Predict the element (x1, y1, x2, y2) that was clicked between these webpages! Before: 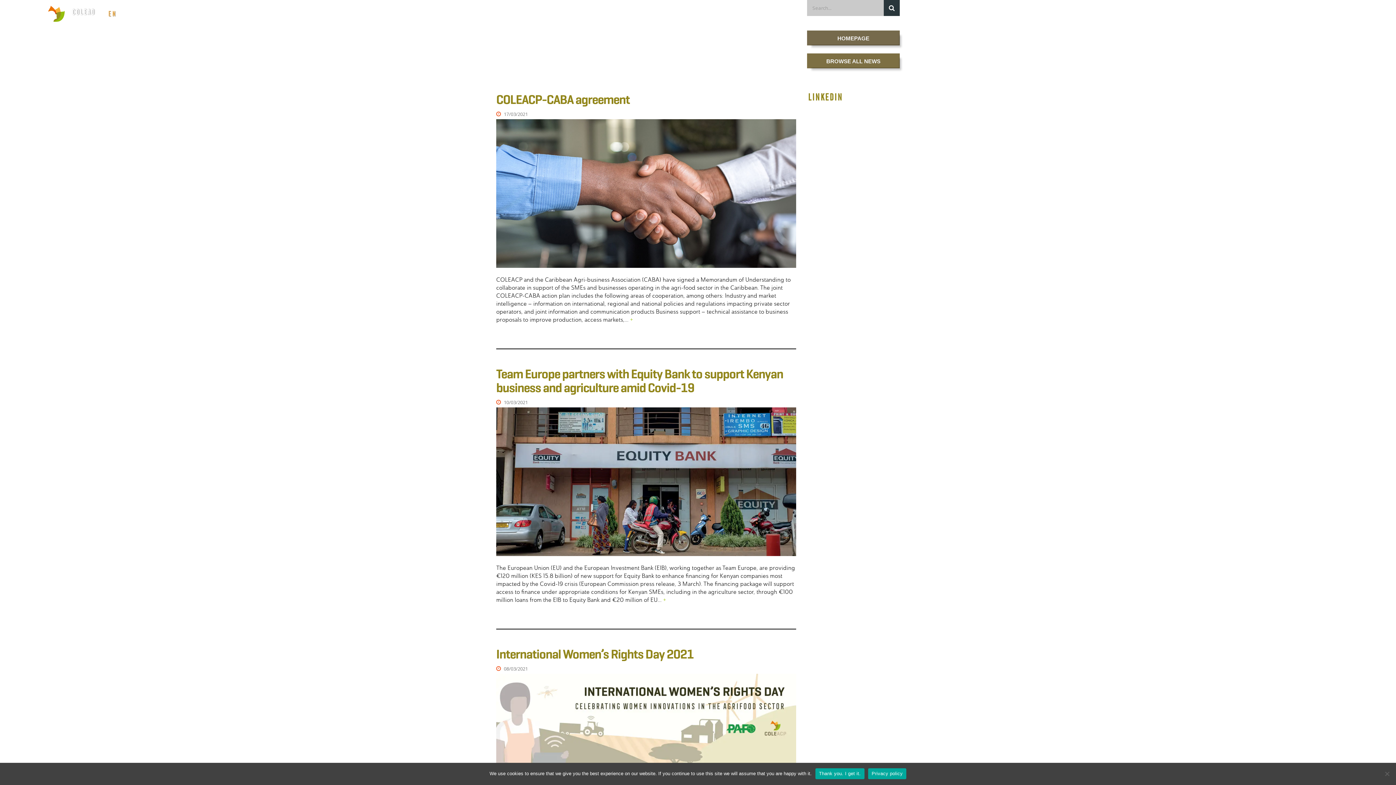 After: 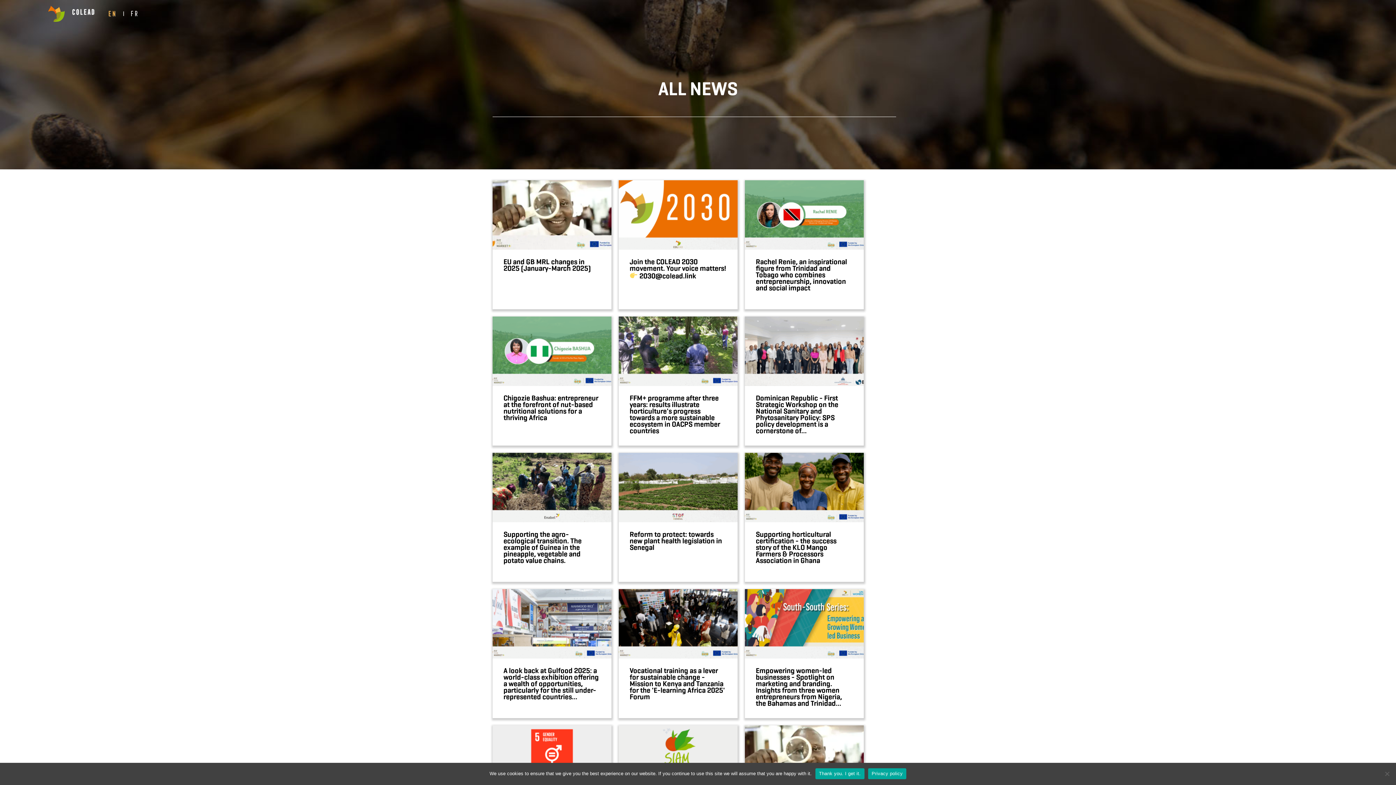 Action: label: BROWSE ALL NEWS bbox: (807, 53, 900, 68)